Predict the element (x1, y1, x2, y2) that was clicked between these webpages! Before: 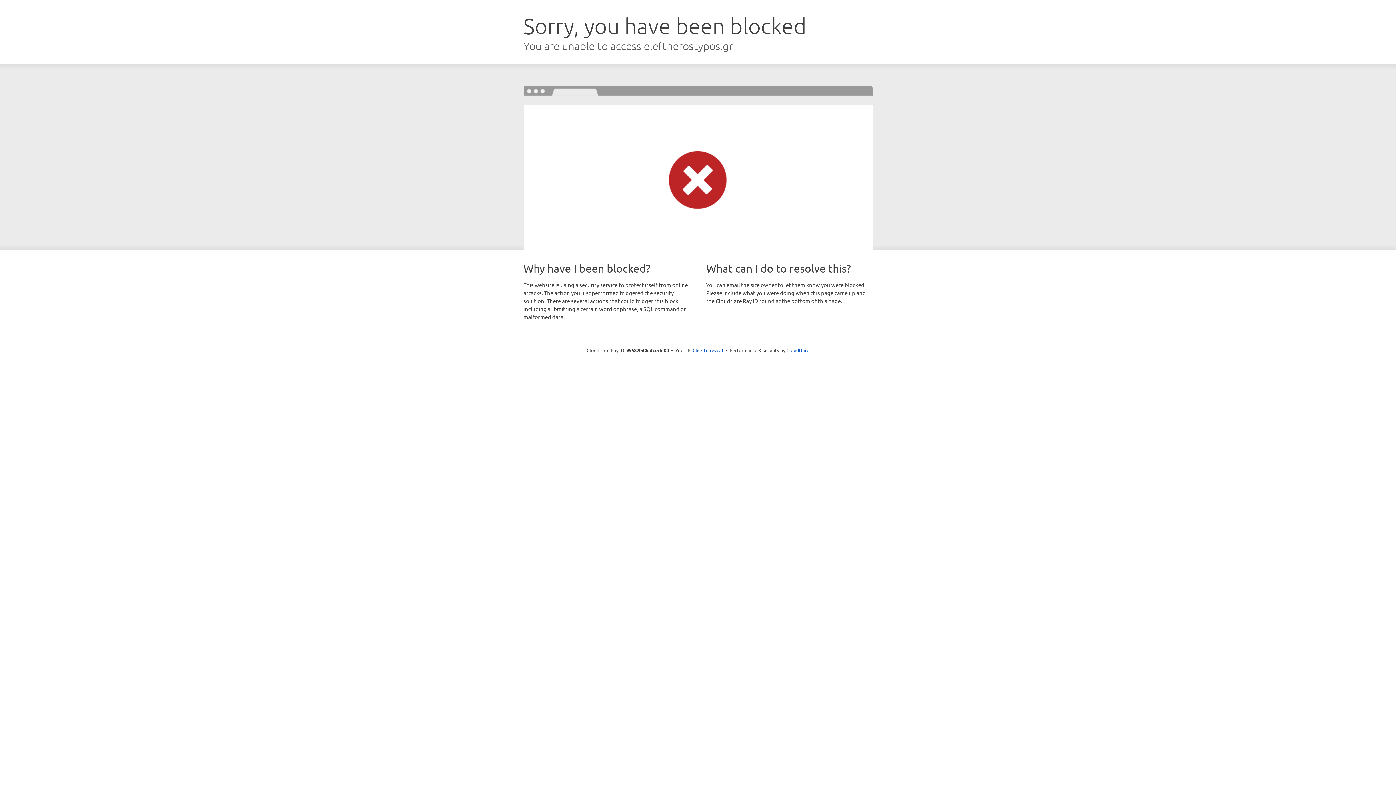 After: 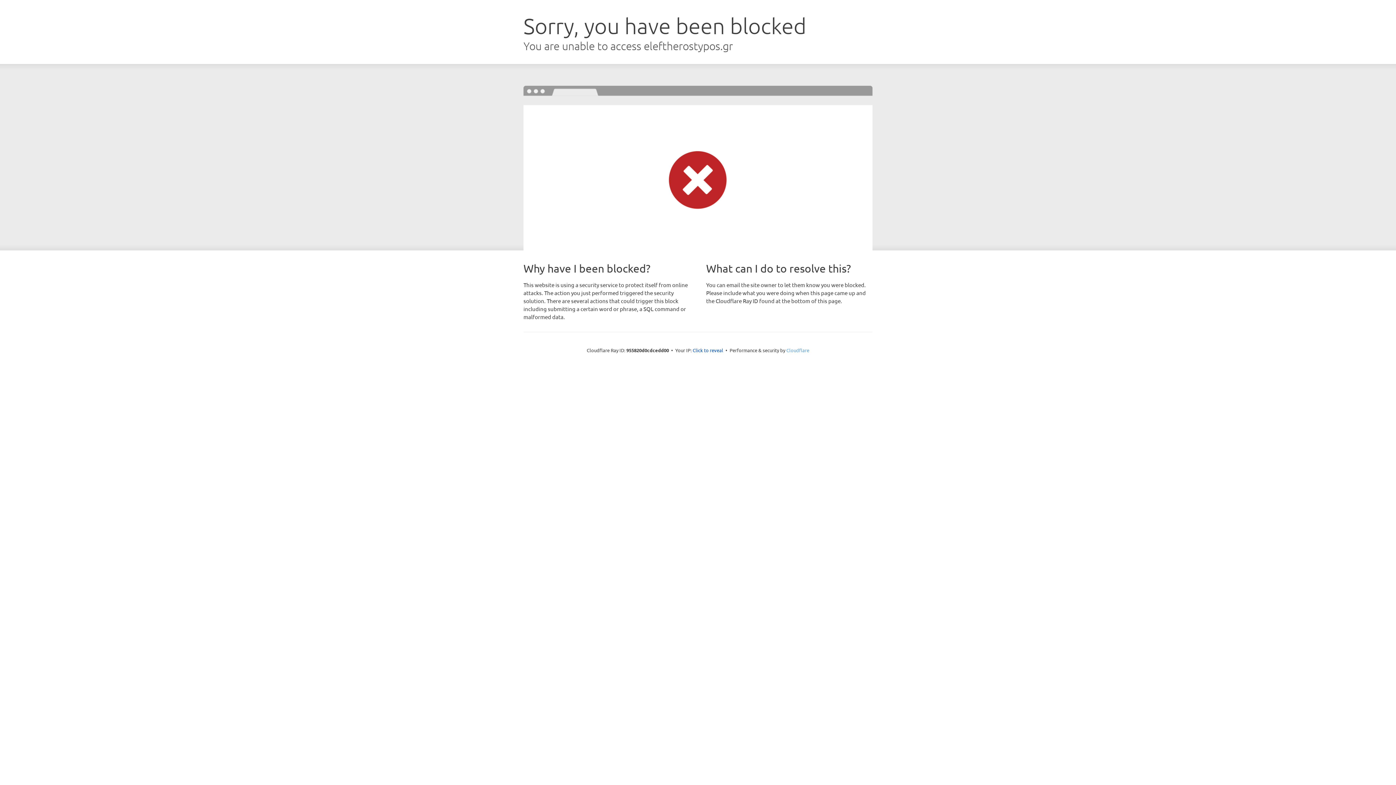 Action: label: Cloudflare bbox: (786, 347, 809, 353)